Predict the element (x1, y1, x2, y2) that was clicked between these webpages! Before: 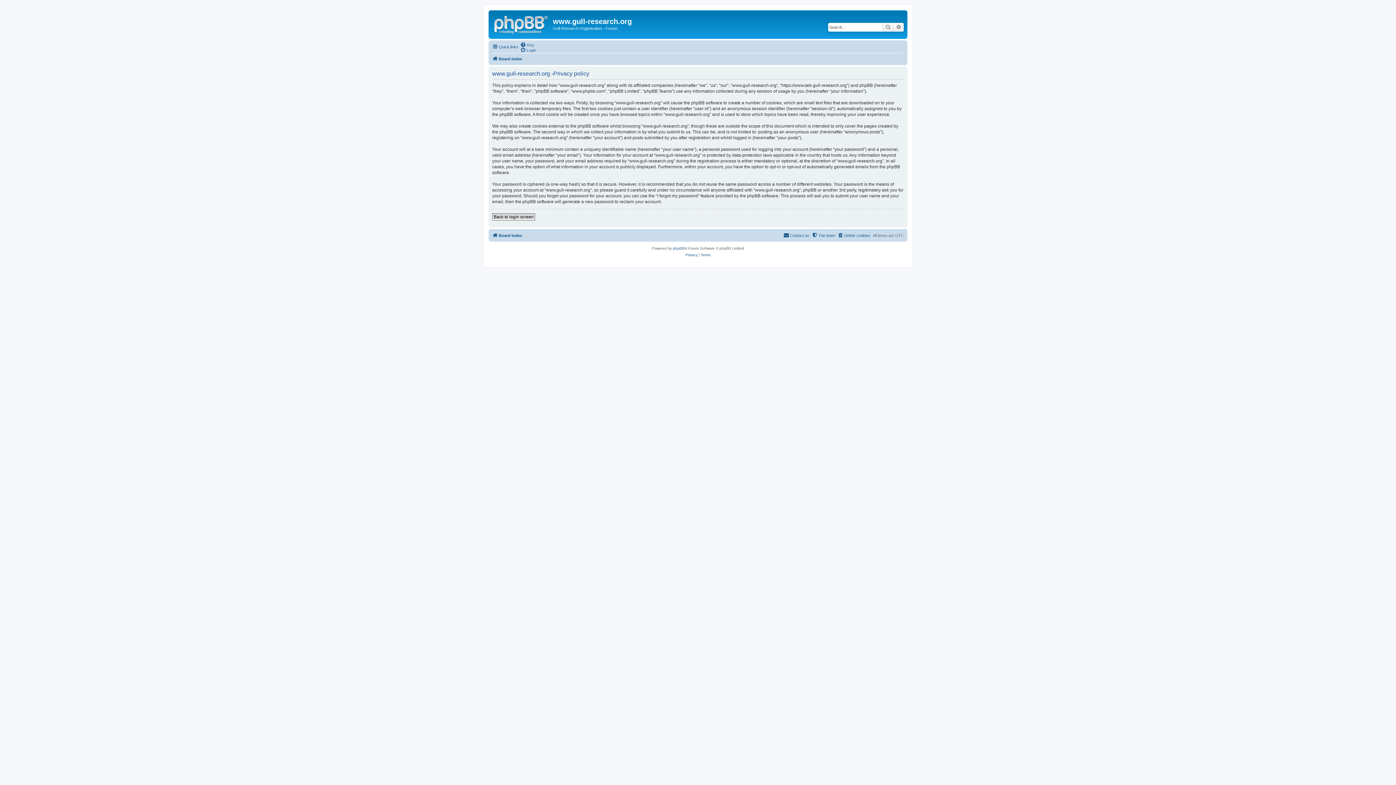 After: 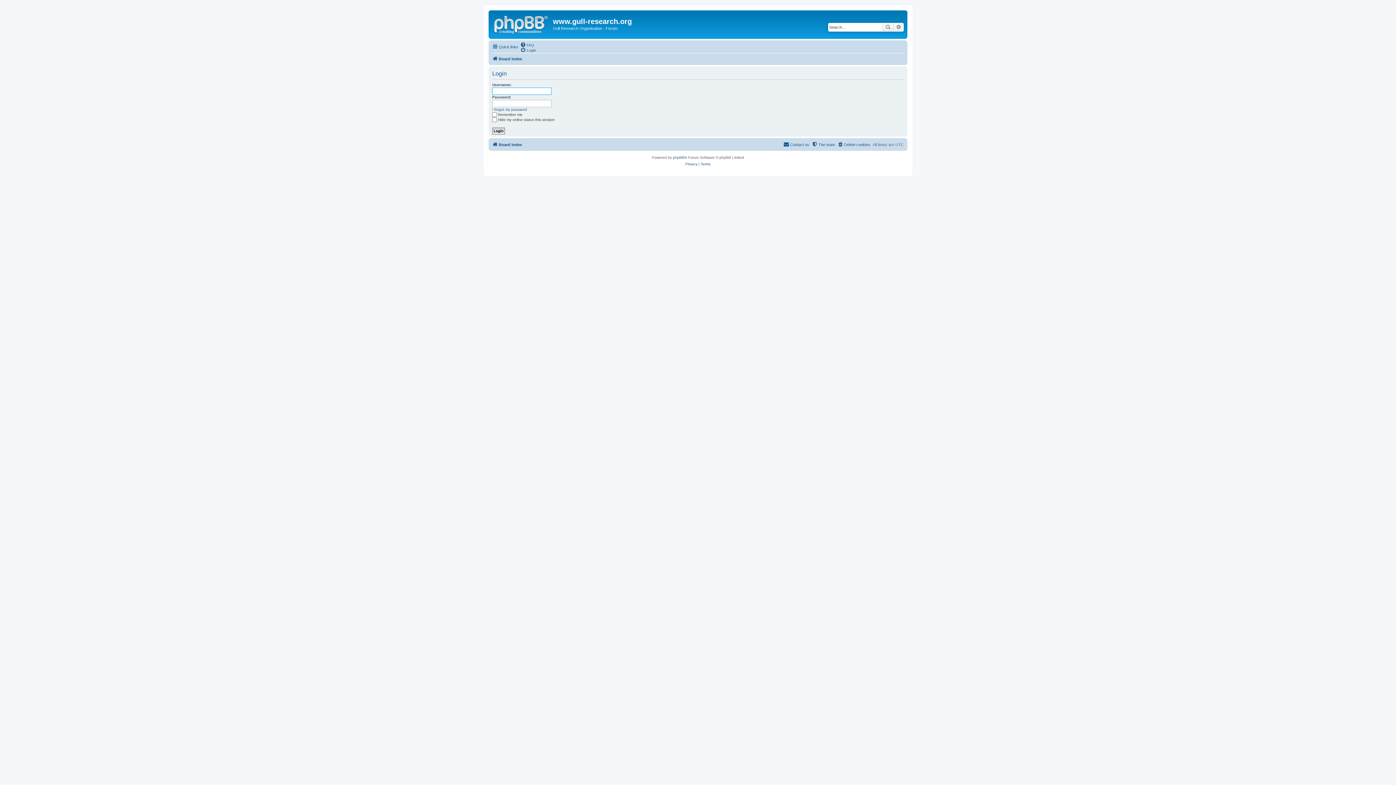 Action: label: Back to login screen bbox: (492, 213, 535, 220)